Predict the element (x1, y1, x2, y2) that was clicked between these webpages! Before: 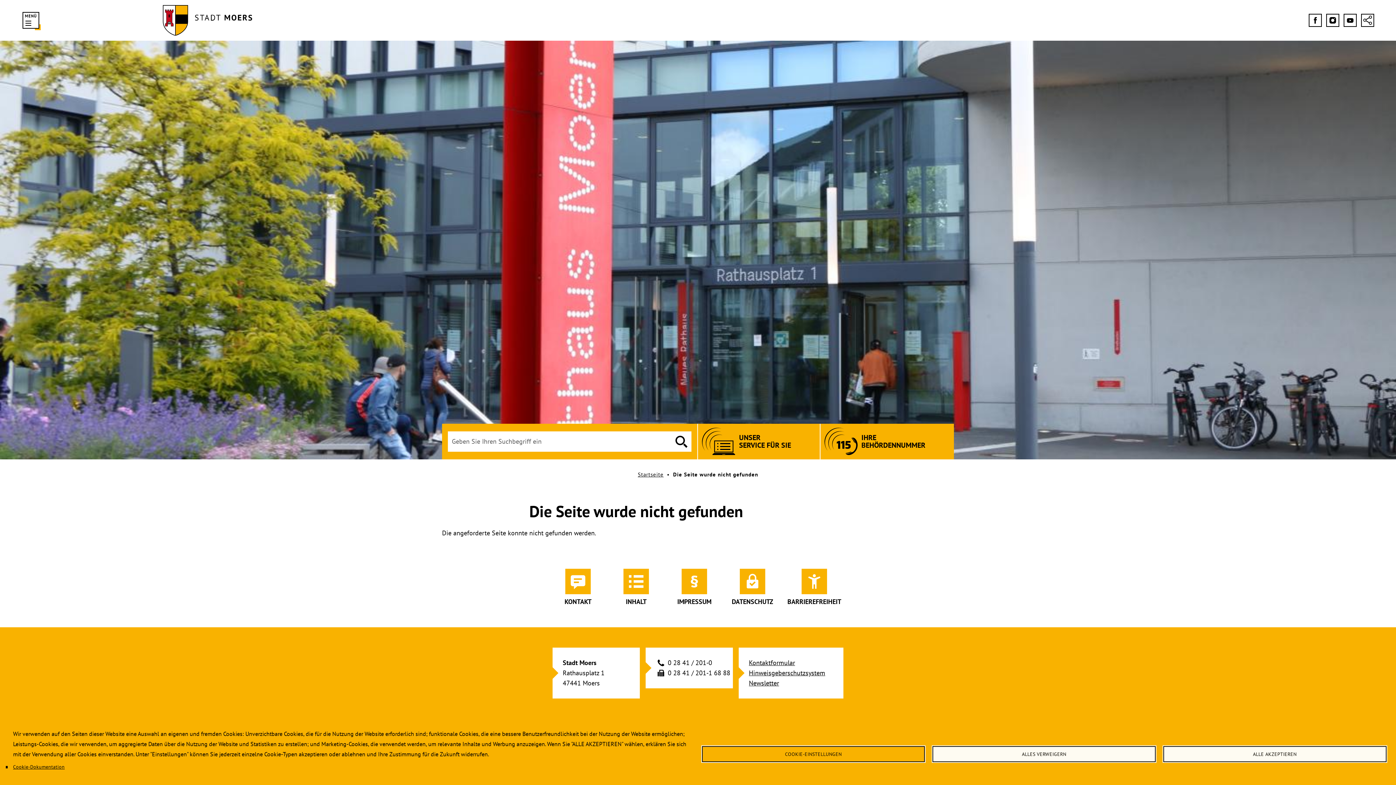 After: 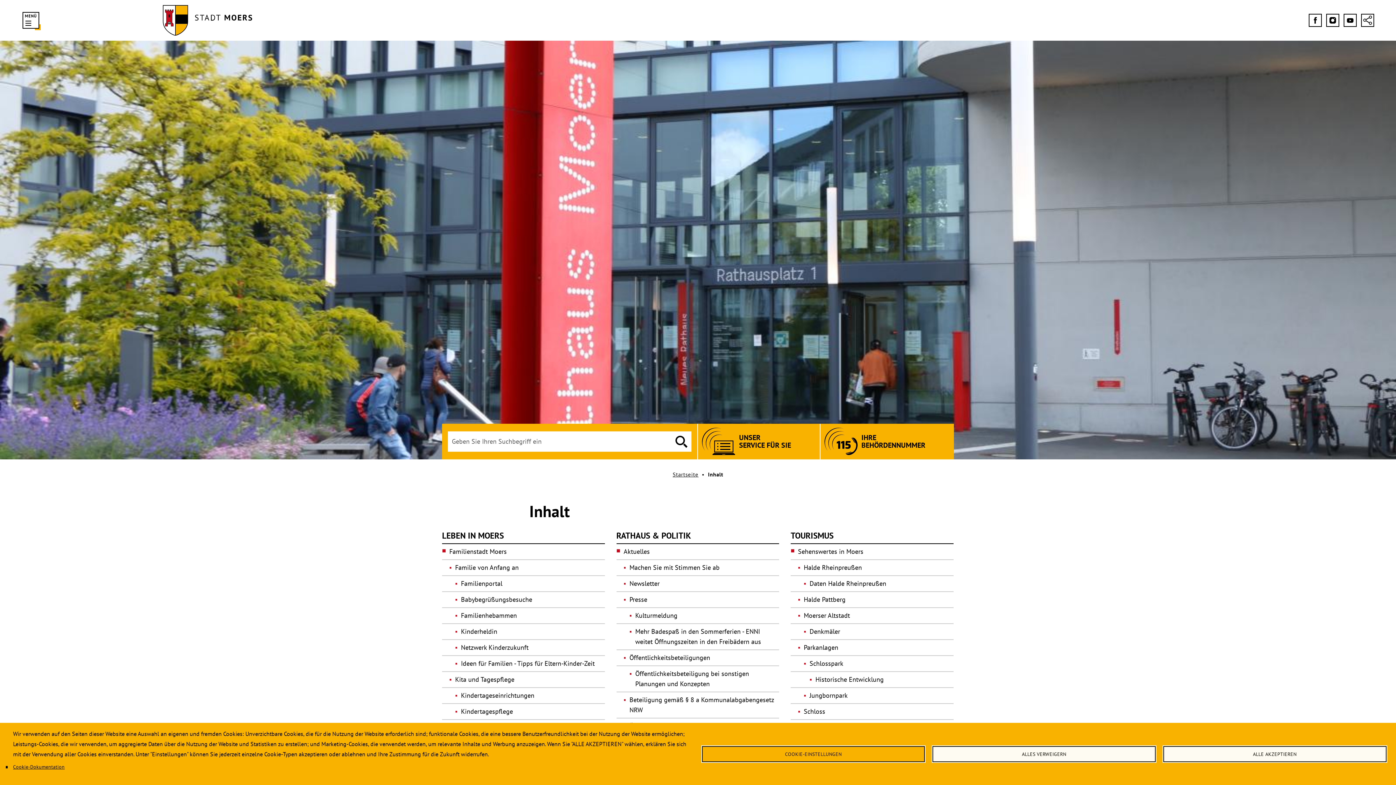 Action: label: INHALT bbox: (613, 569, 659, 607)